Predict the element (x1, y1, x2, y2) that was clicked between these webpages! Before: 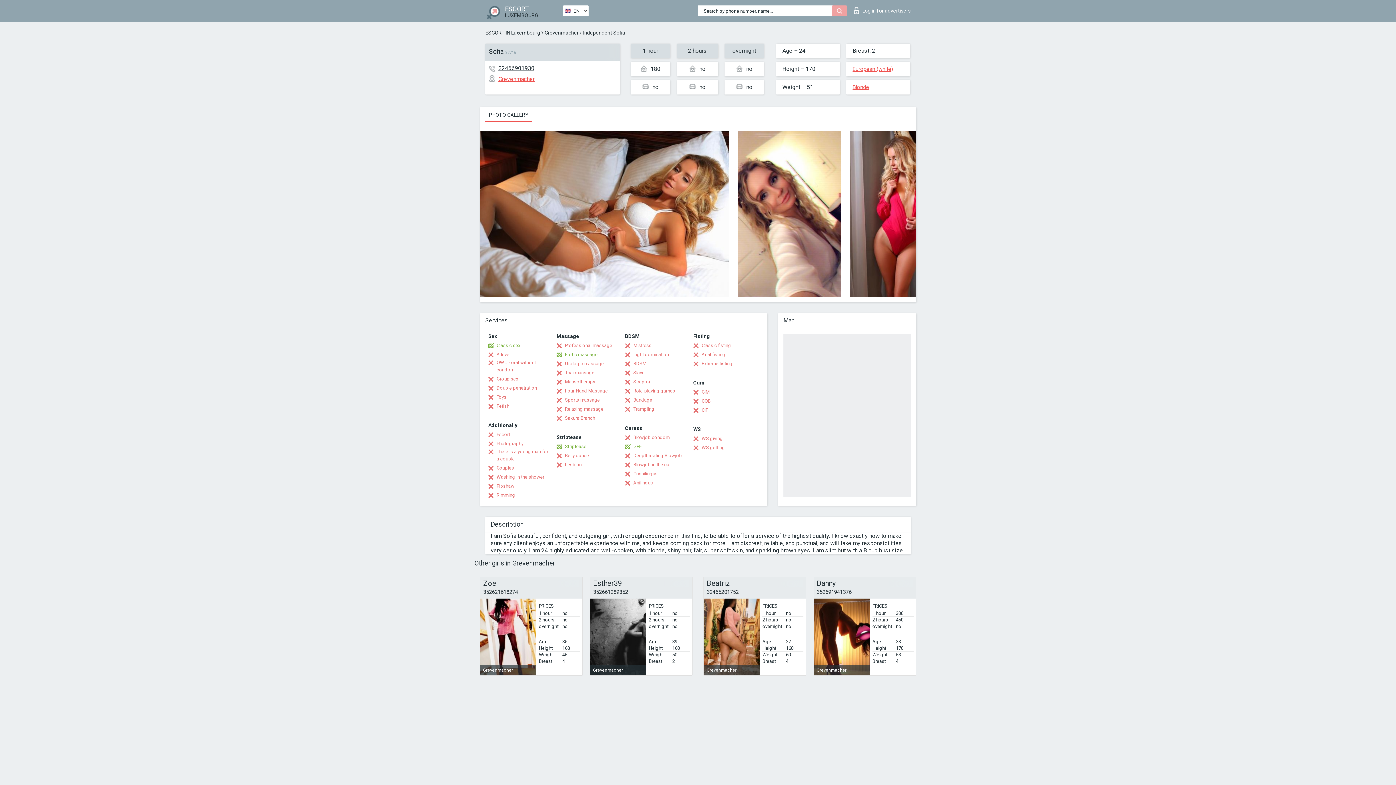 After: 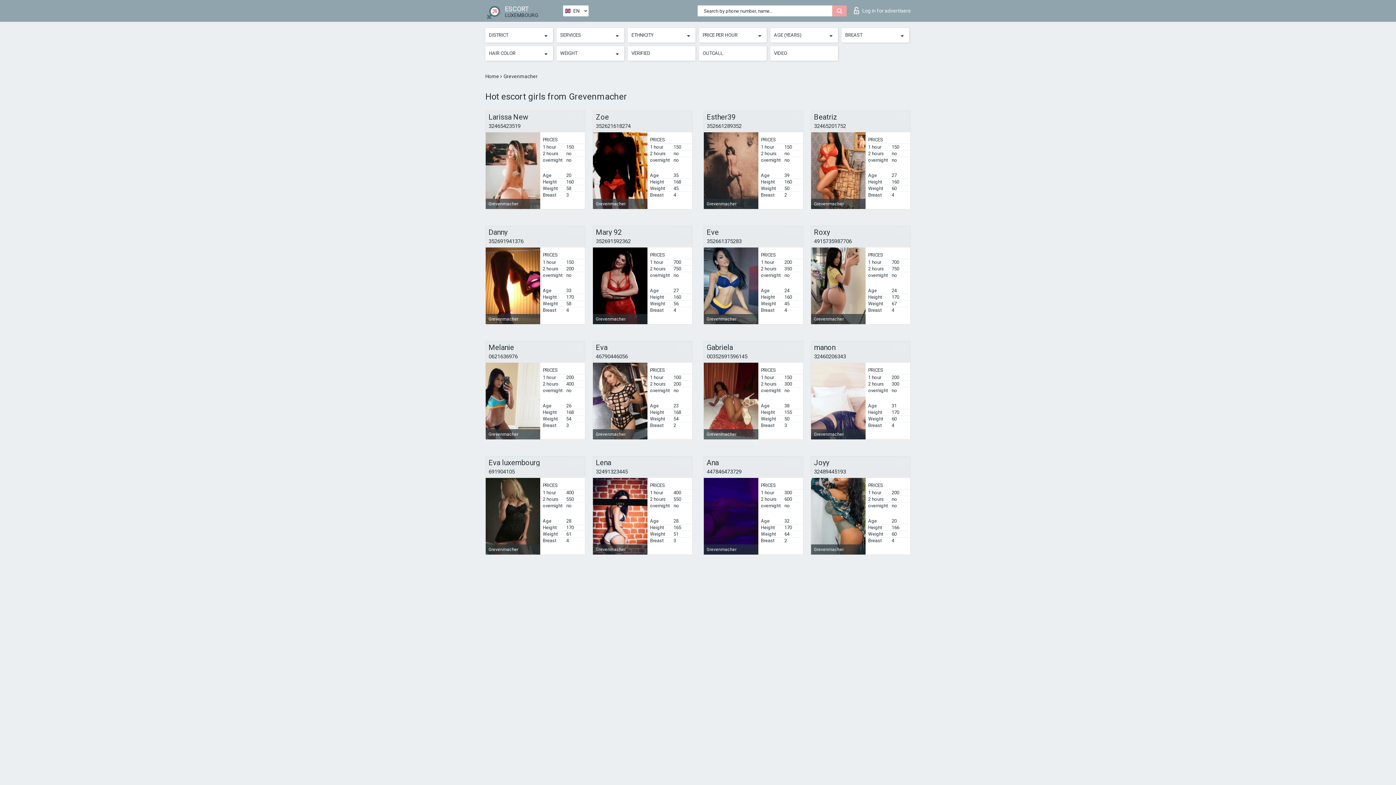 Action: bbox: (489, 75, 534, 82) label: Grevenmacher